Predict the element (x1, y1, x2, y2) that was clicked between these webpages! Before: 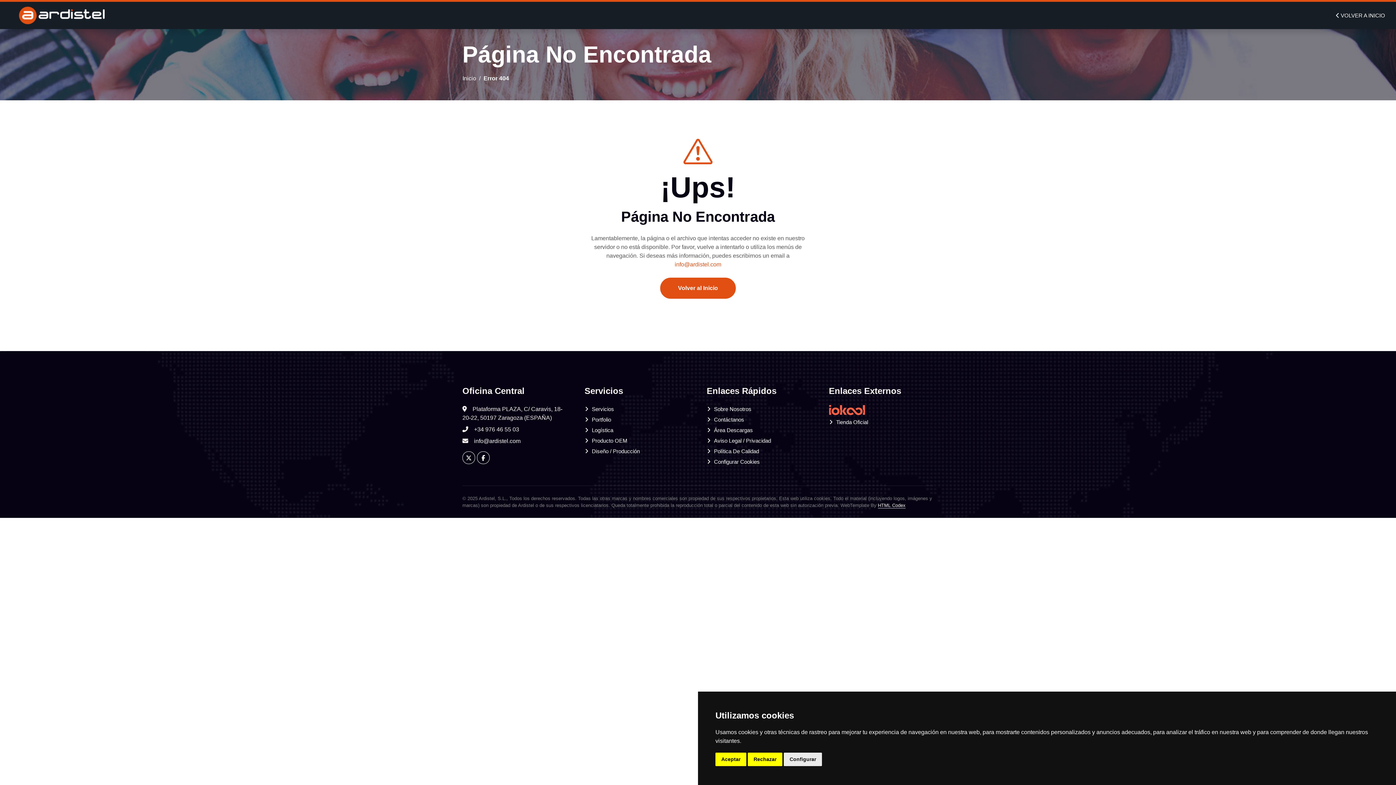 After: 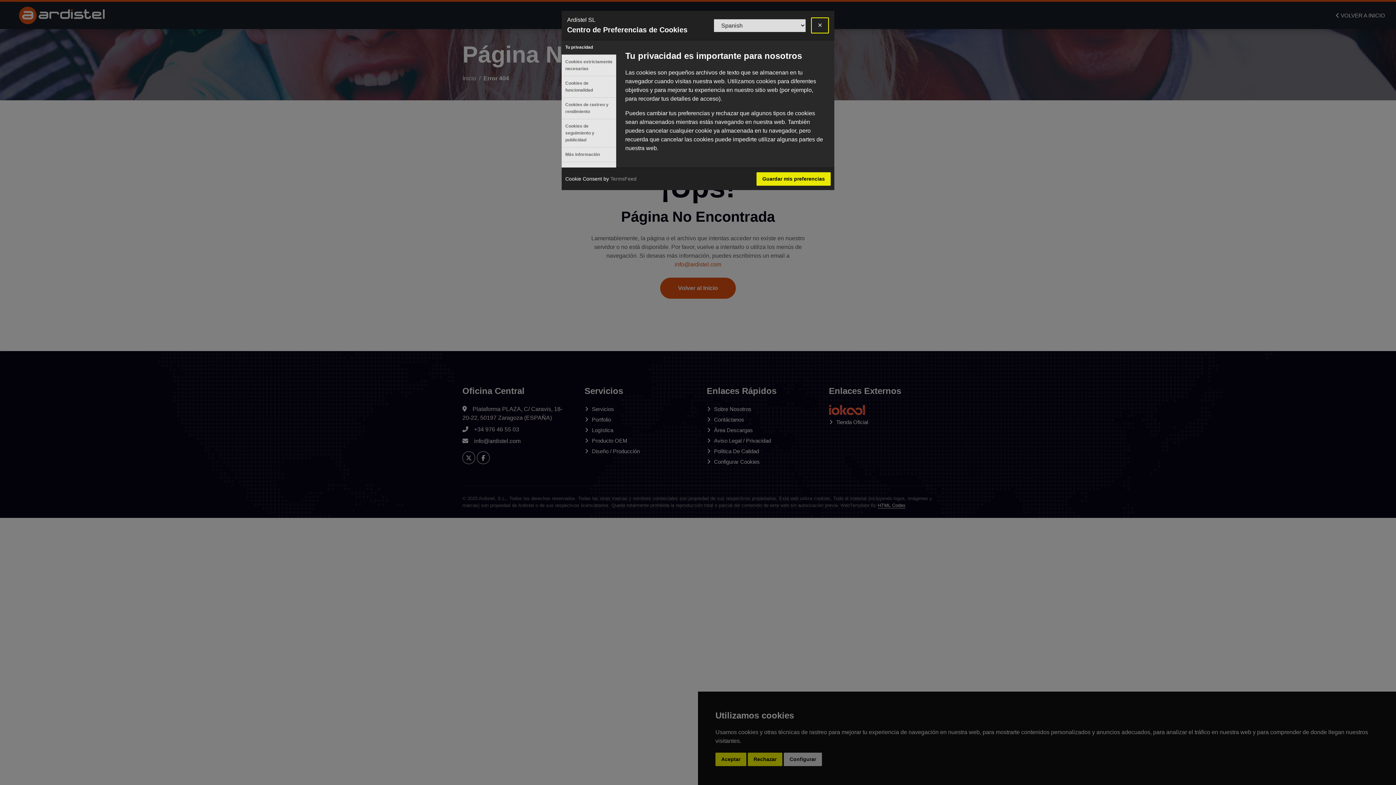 Action: bbox: (706, 457, 811, 466) label: Configurar Cookies